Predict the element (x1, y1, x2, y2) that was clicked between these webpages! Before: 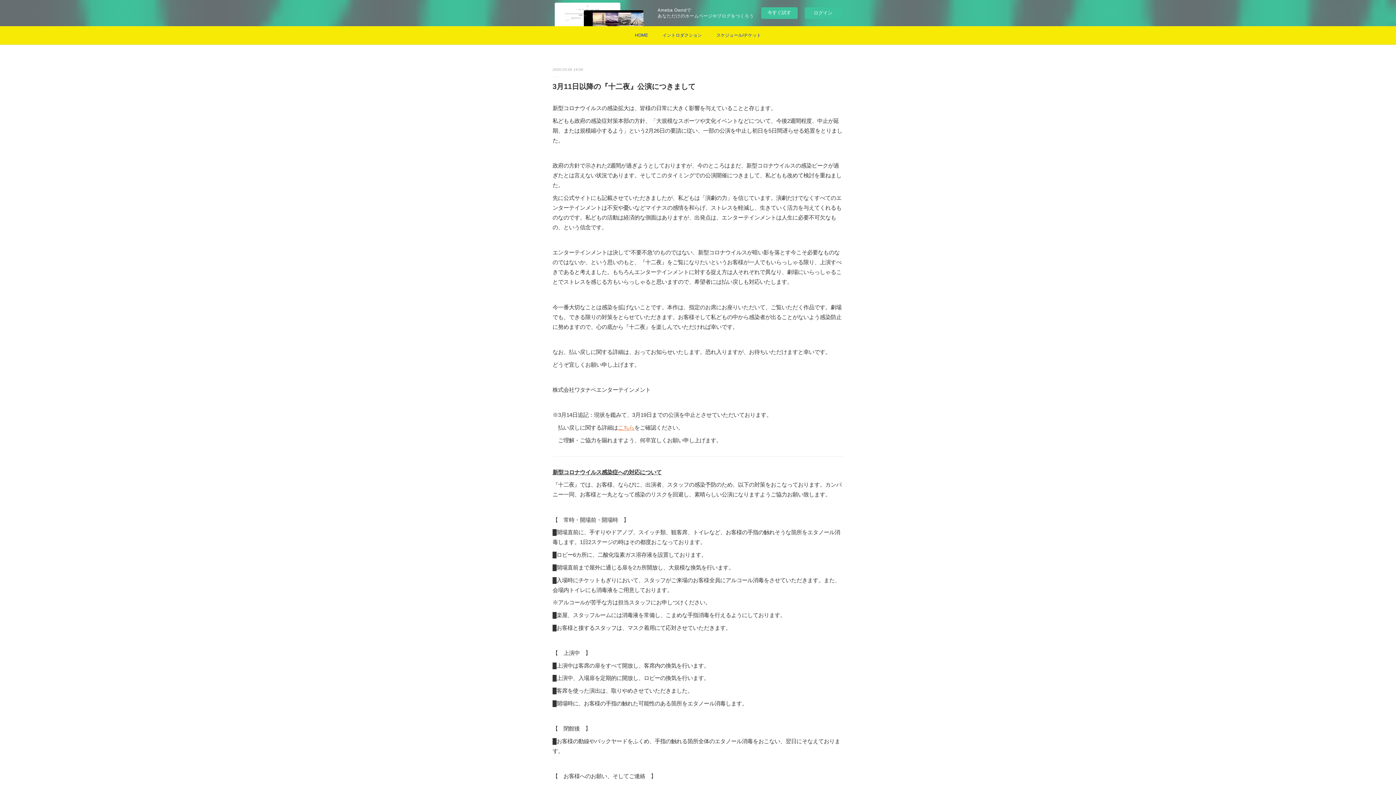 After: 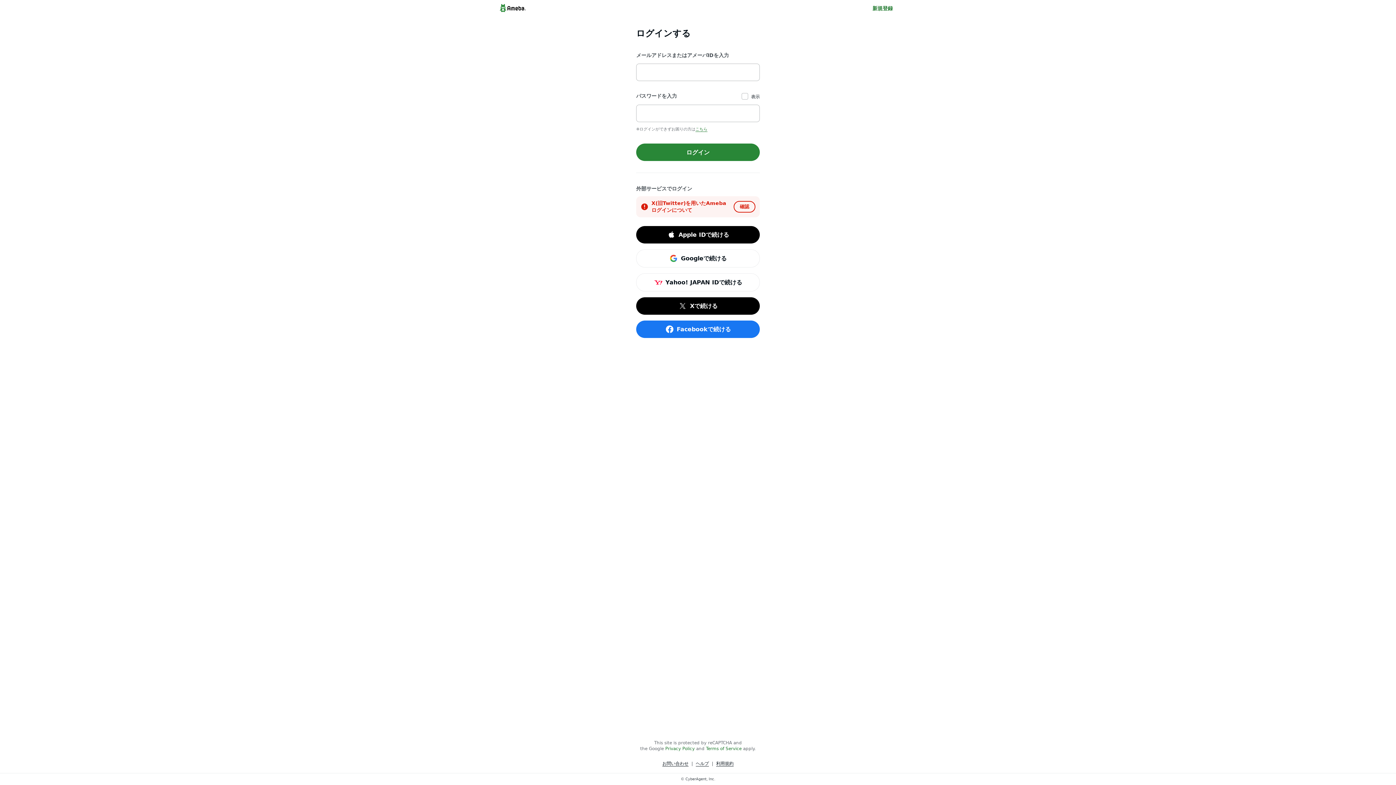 Action: bbox: (805, 7, 841, 18) label: ログイン